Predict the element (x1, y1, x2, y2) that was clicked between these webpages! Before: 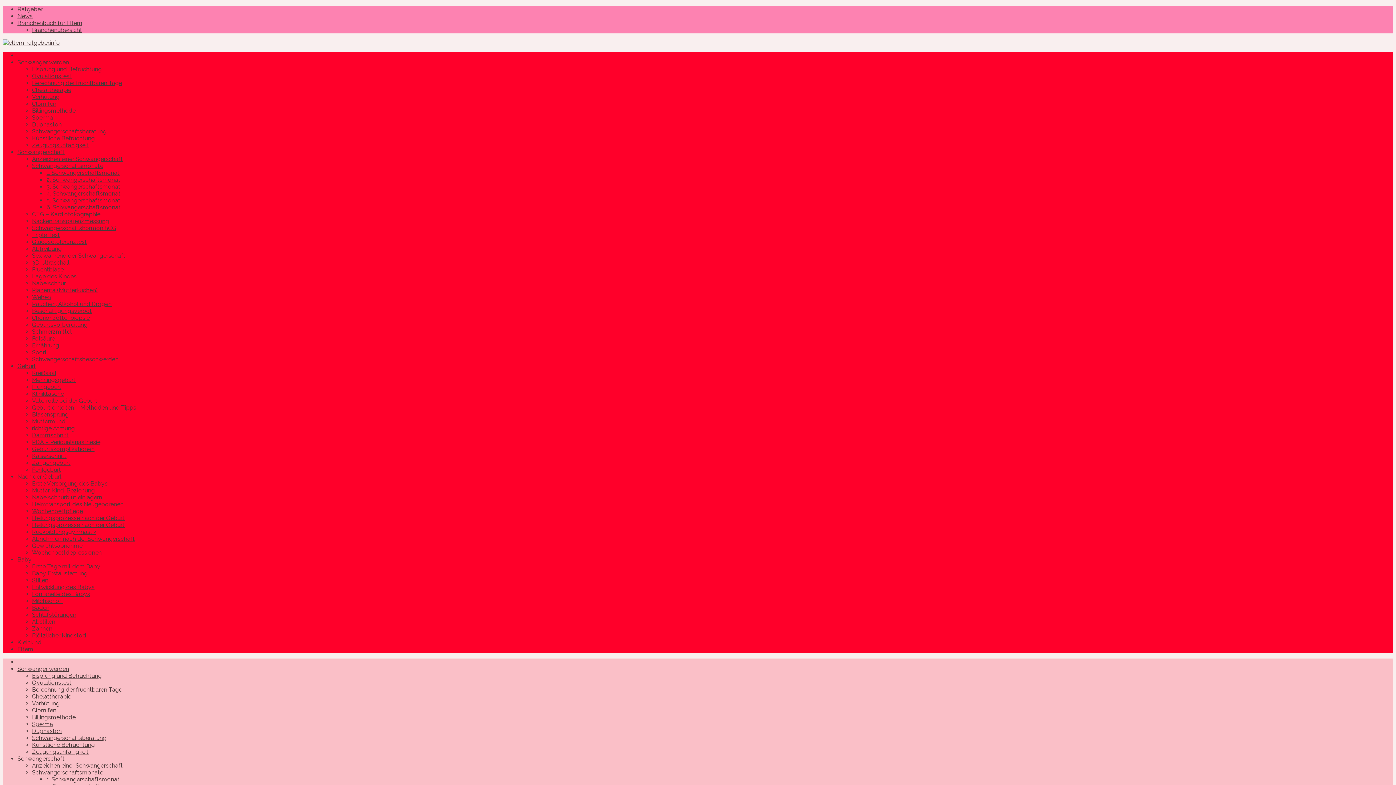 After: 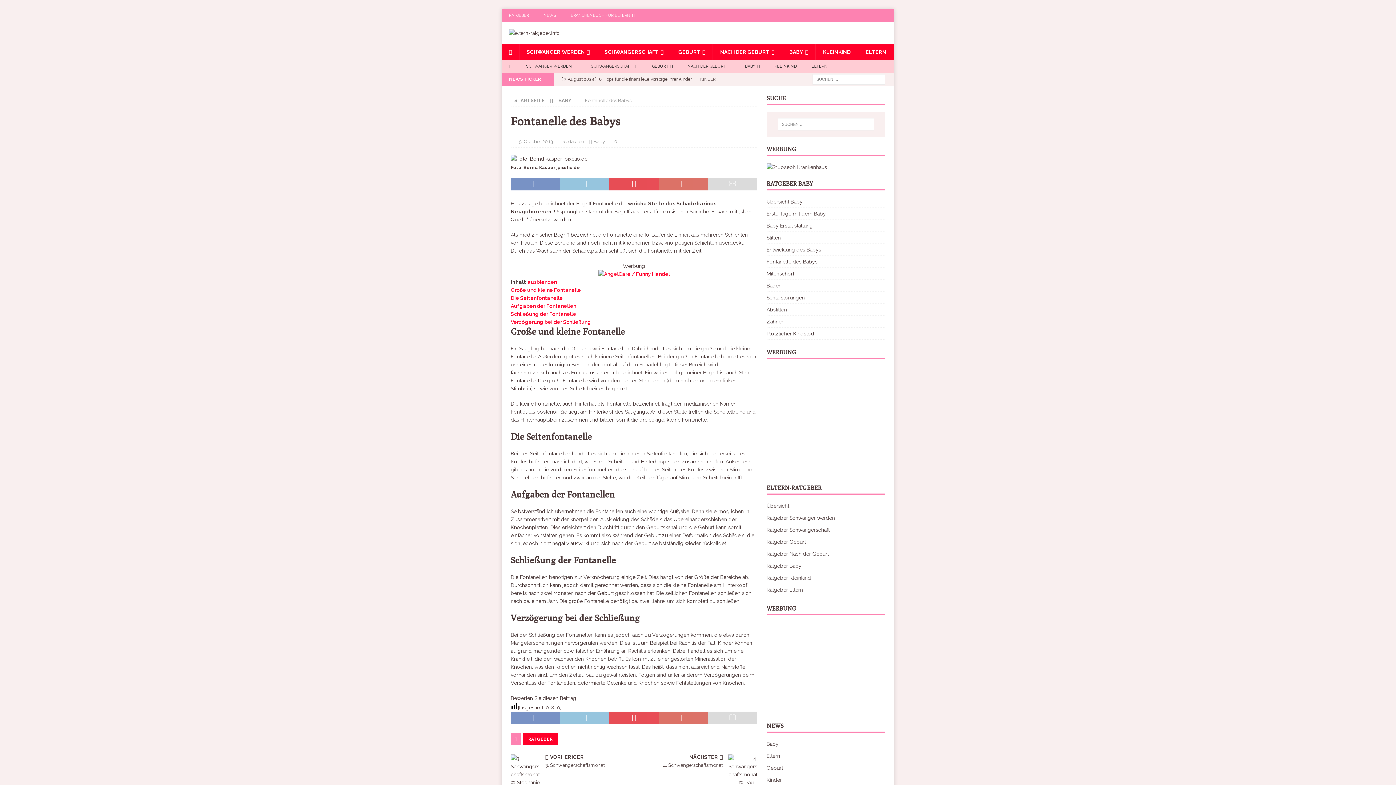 Action: label: Fontanelle des Babys bbox: (32, 590, 90, 597)